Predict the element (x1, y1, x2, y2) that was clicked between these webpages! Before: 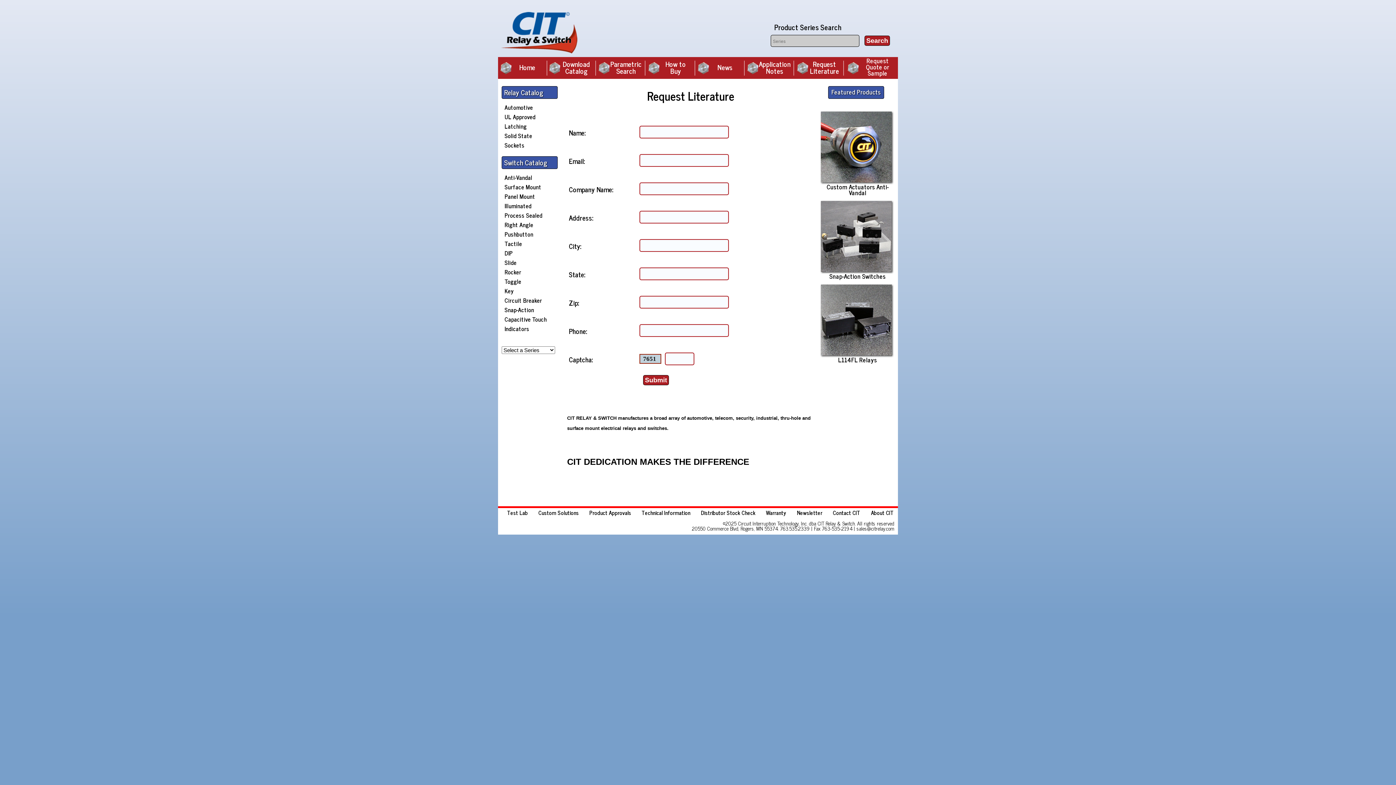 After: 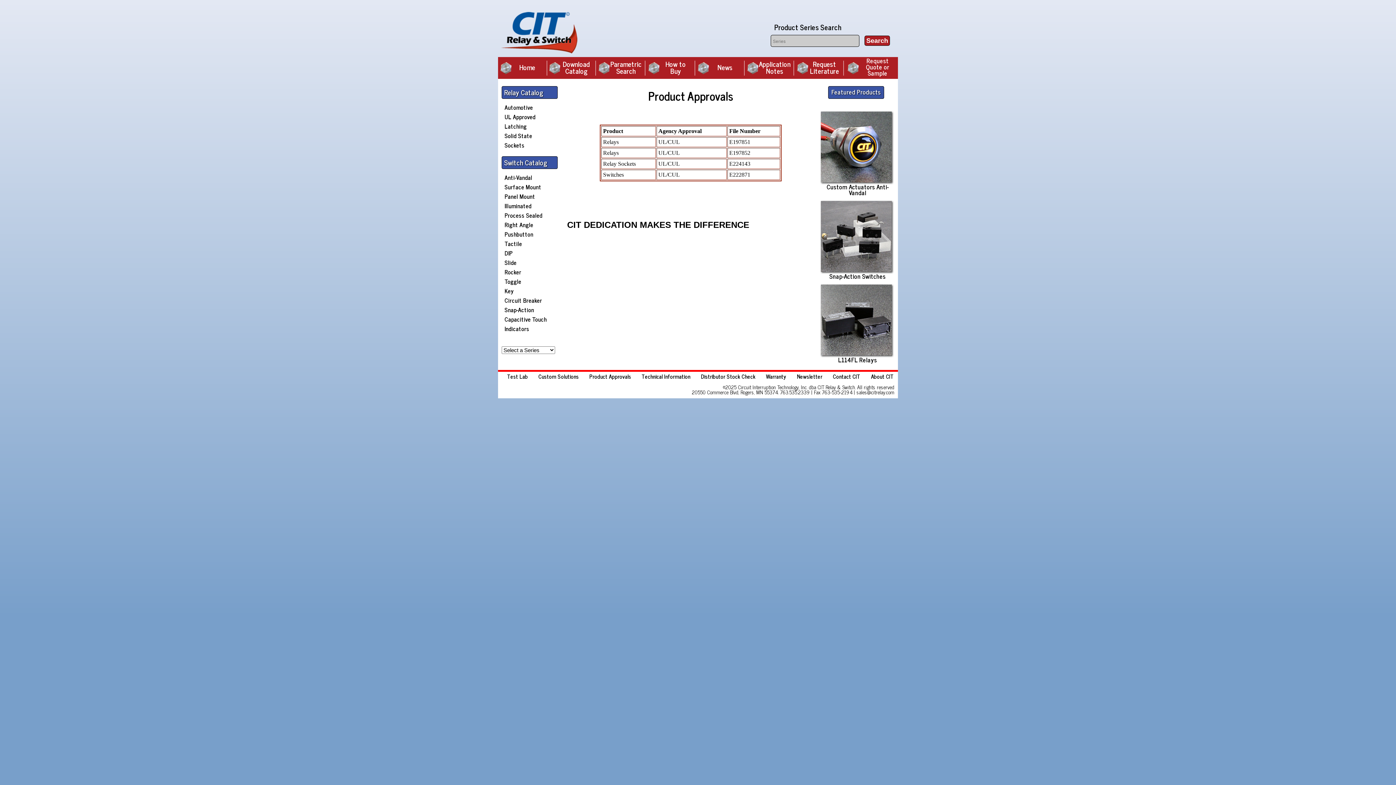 Action: bbox: (589, 508, 631, 517) label: Product Approvals